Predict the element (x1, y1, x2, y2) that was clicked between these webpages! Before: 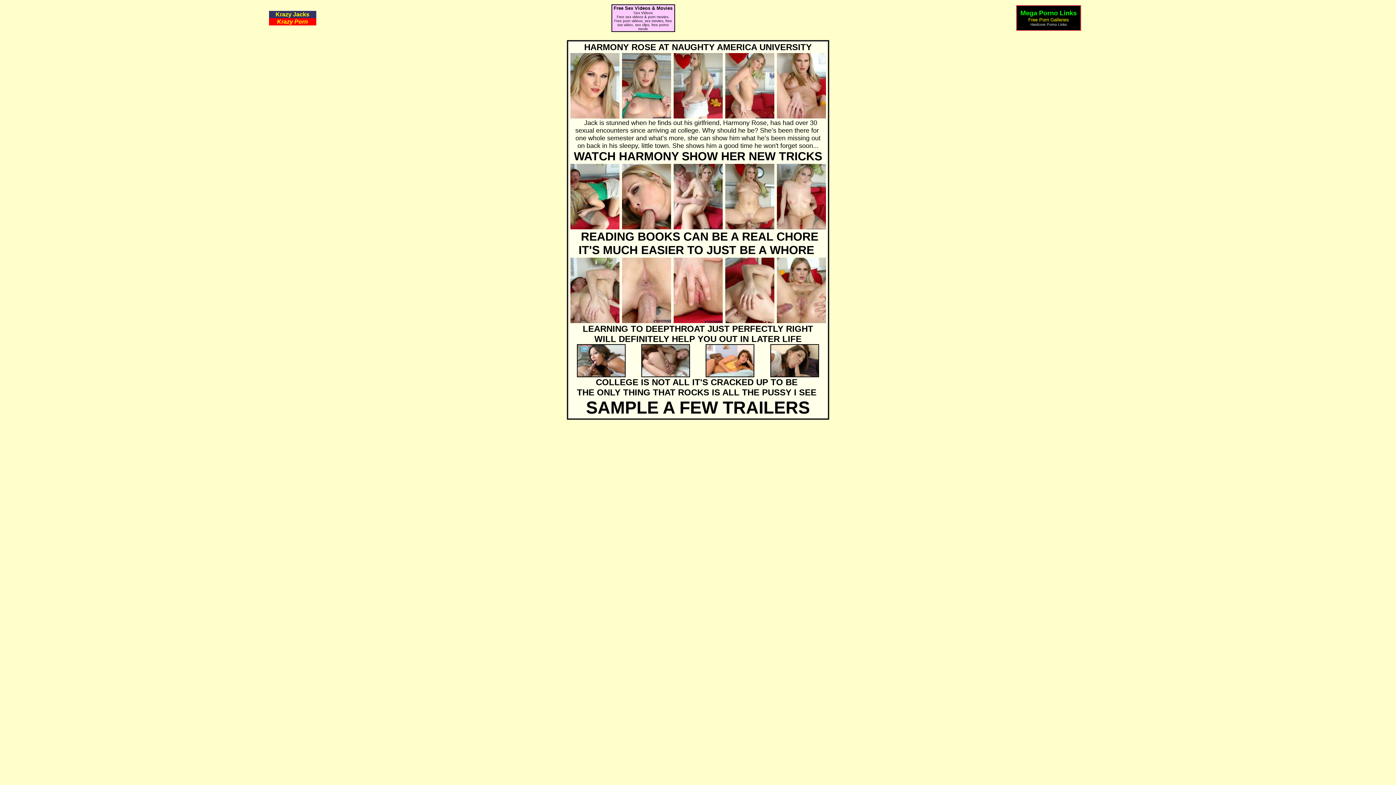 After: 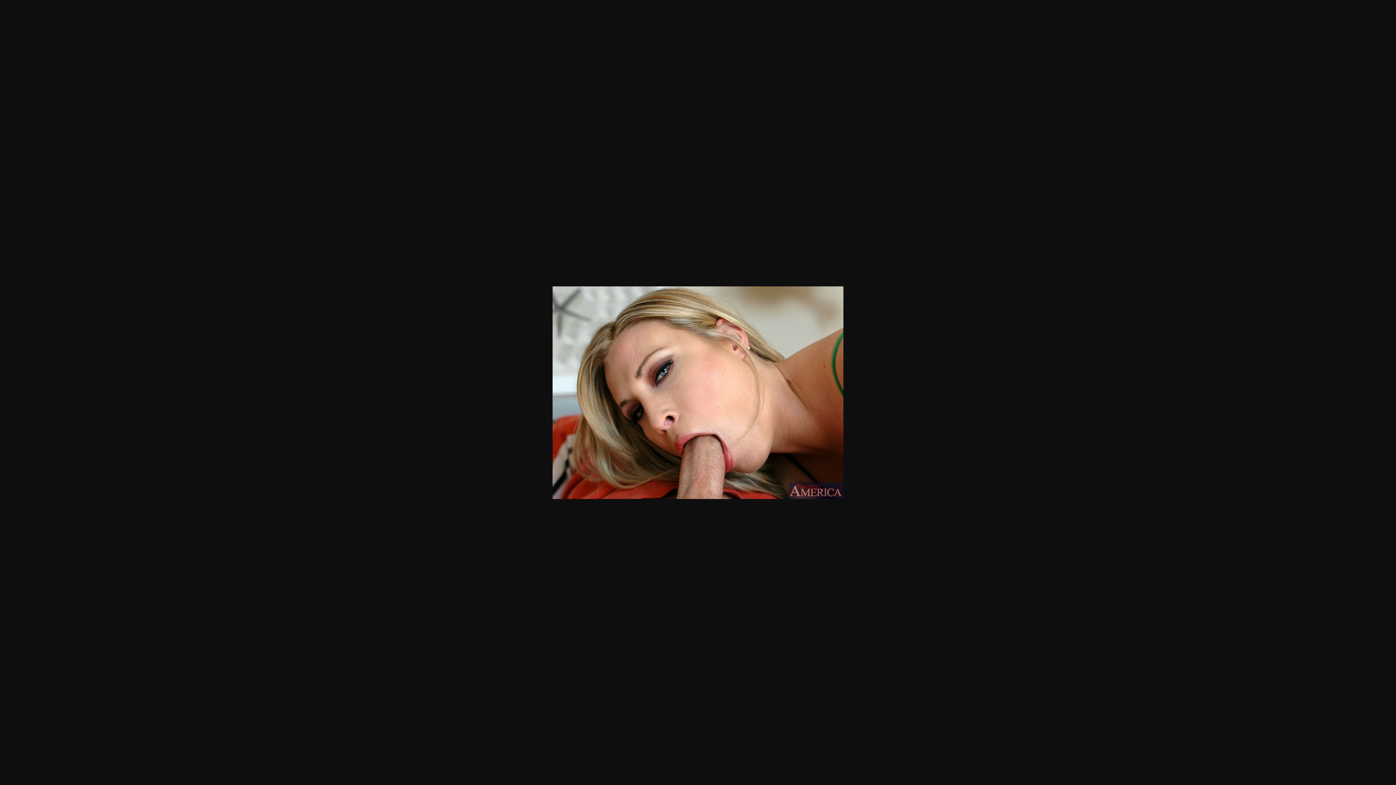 Action: bbox: (622, 224, 671, 230)